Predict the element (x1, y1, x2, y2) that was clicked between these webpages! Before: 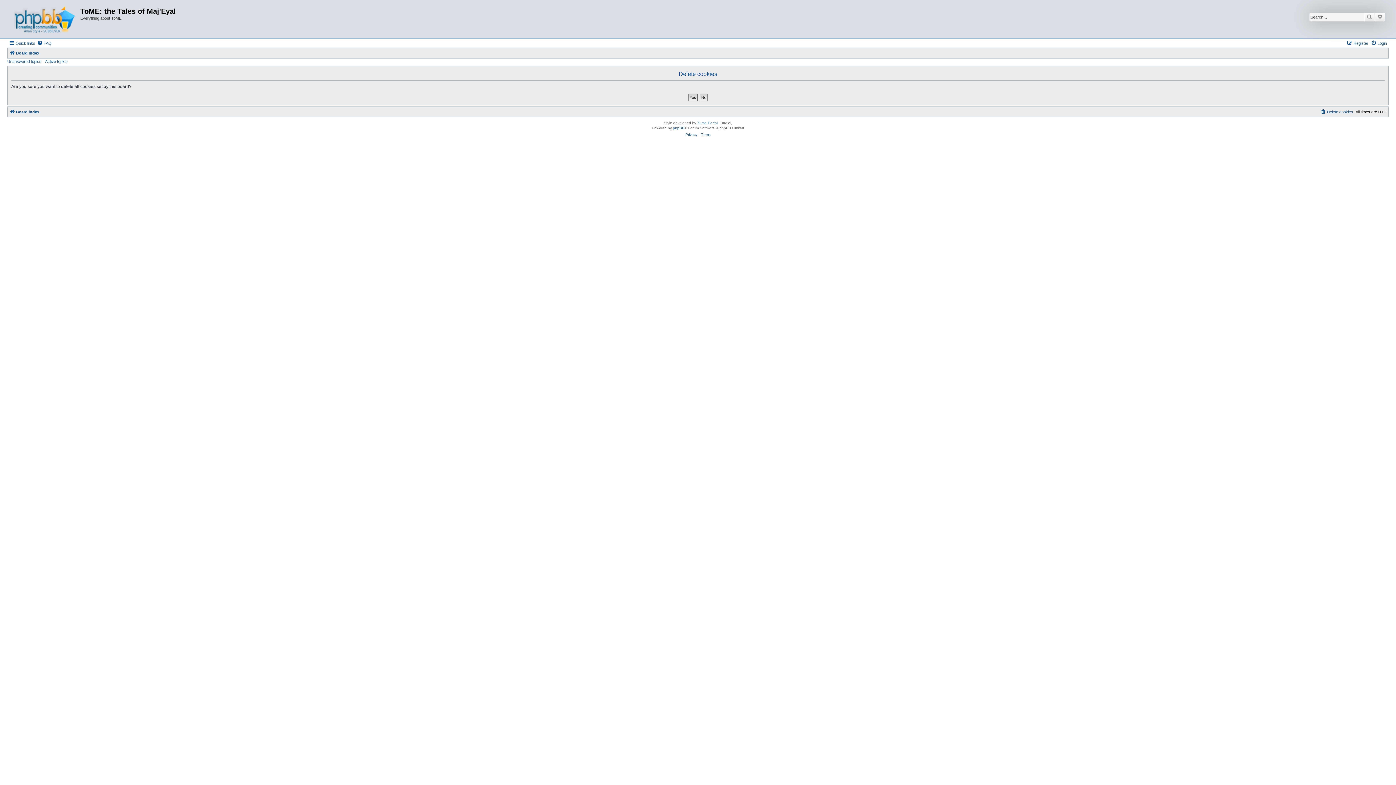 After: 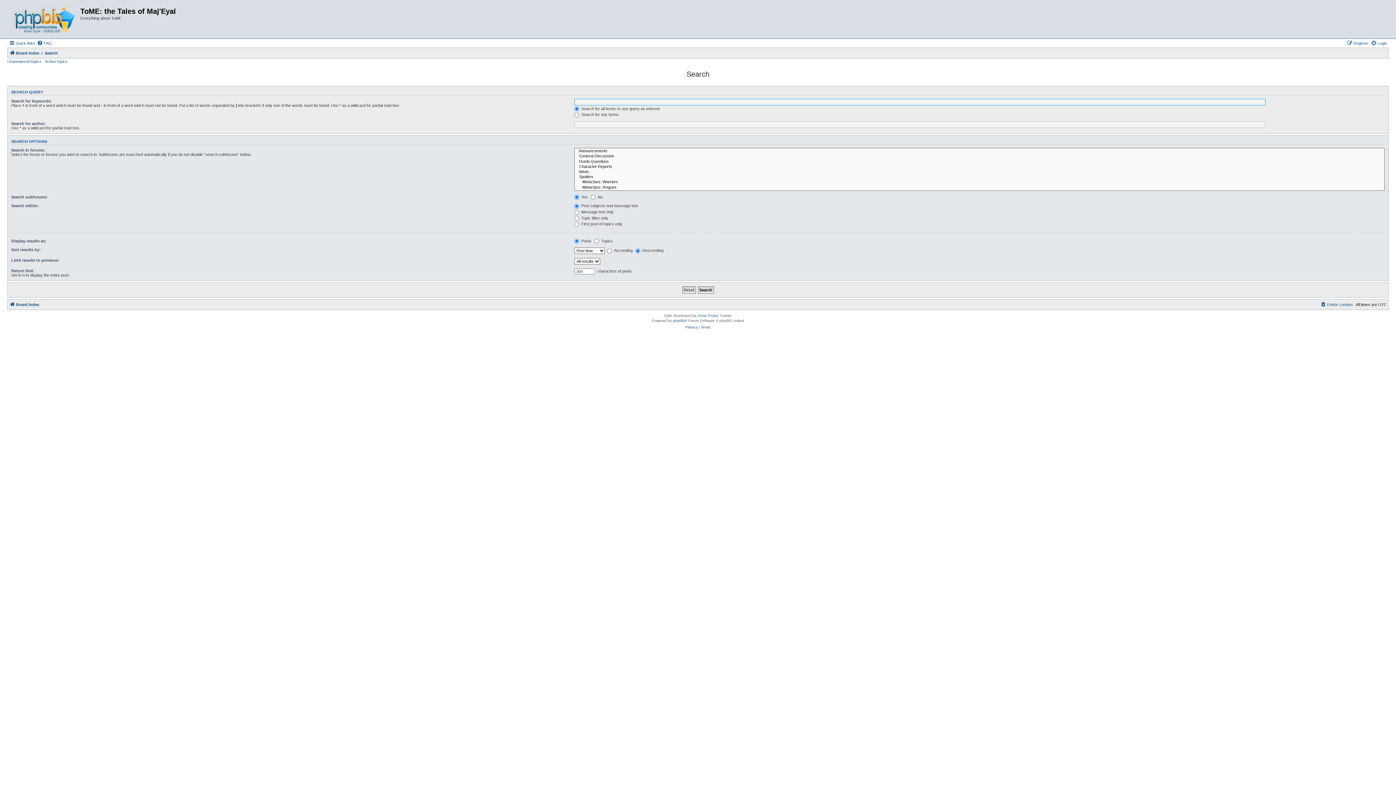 Action: bbox: (1364, 12, 1375, 21) label: Search